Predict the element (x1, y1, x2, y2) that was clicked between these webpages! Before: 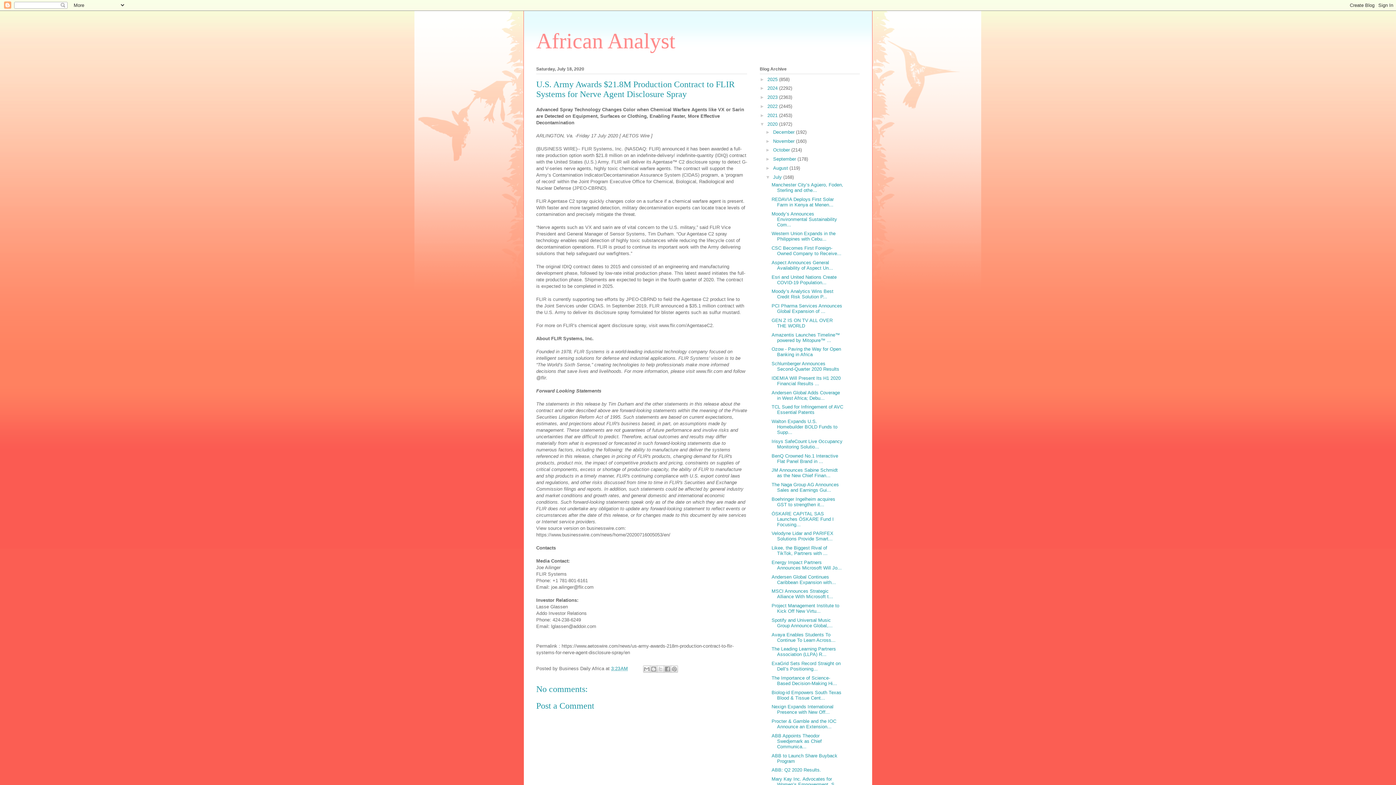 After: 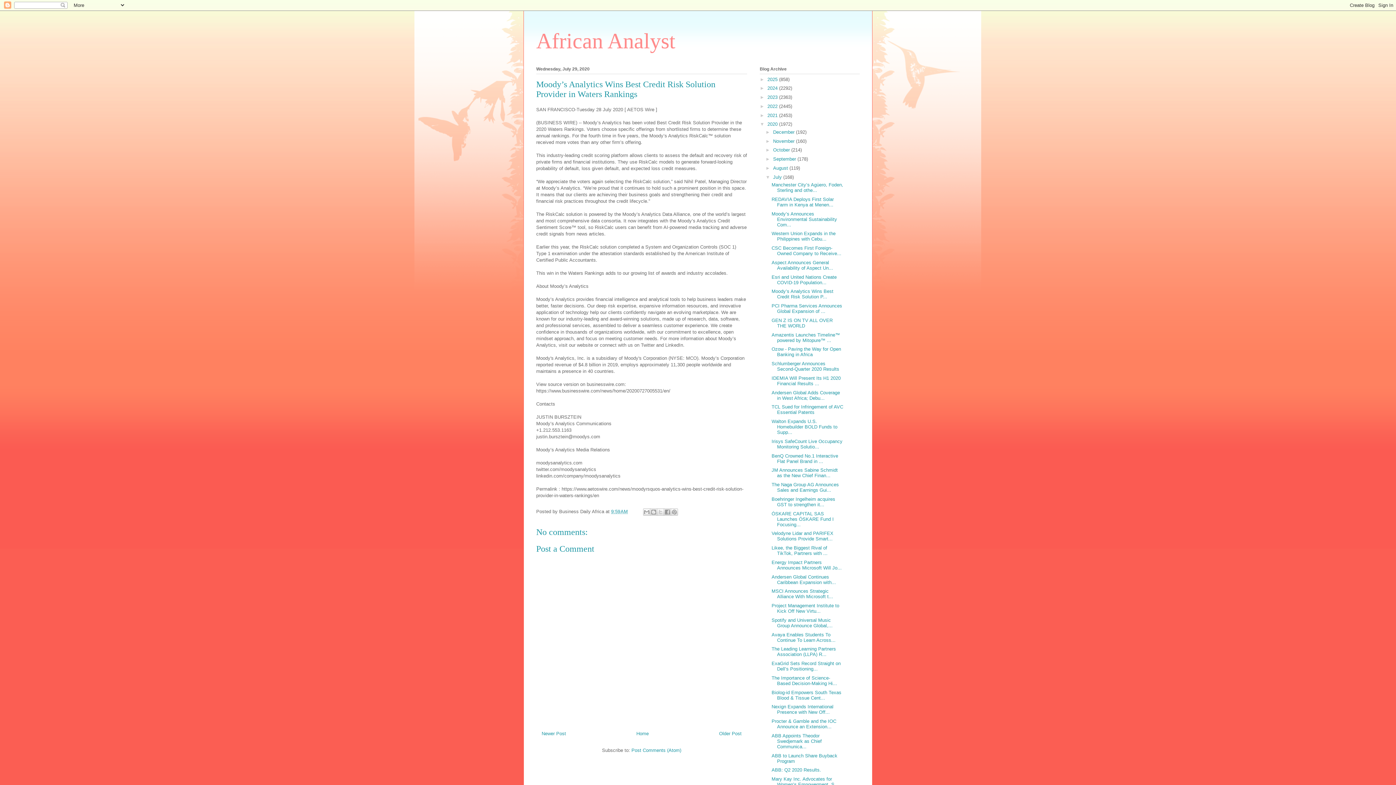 Action: bbox: (771, 288, 833, 299) label: Moody’s Analytics Wins Best Credit Risk Solution P...